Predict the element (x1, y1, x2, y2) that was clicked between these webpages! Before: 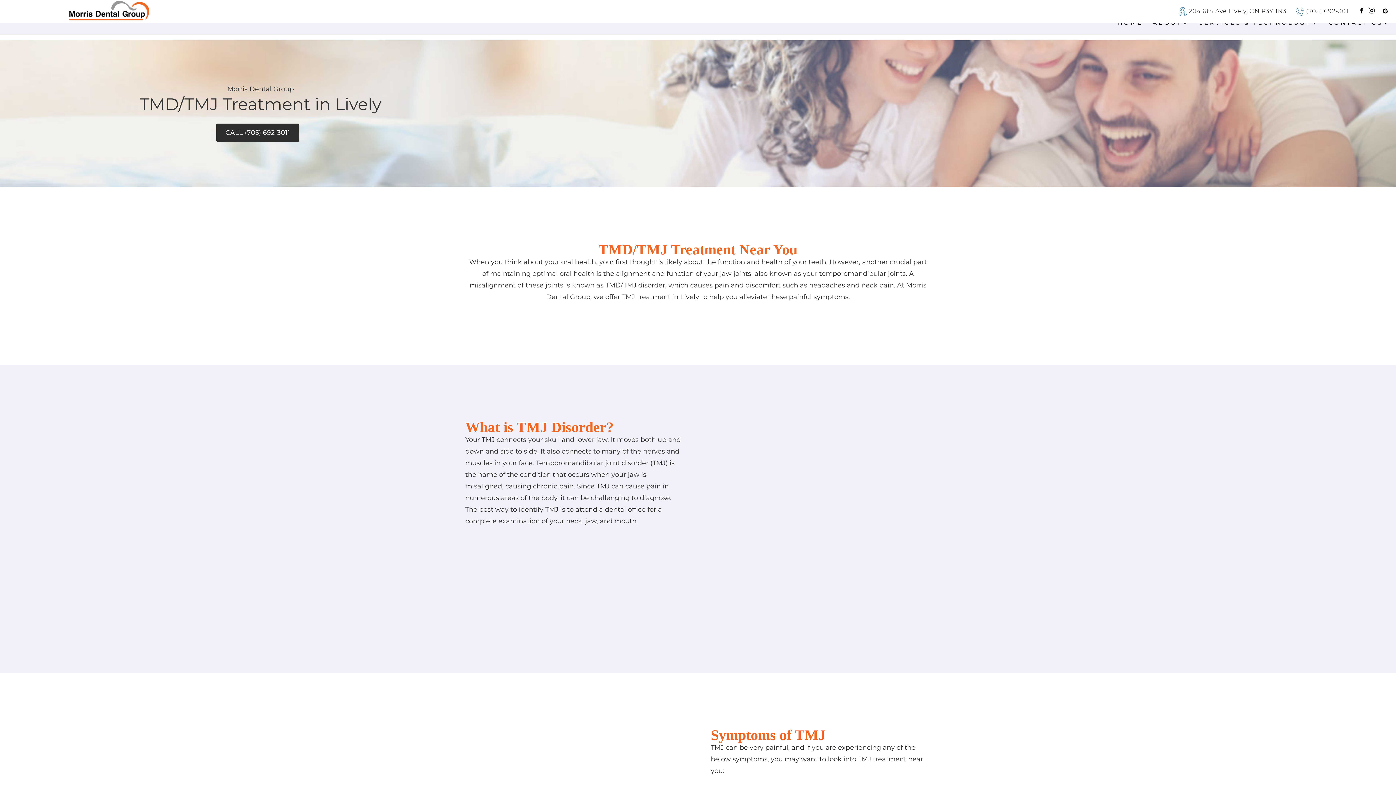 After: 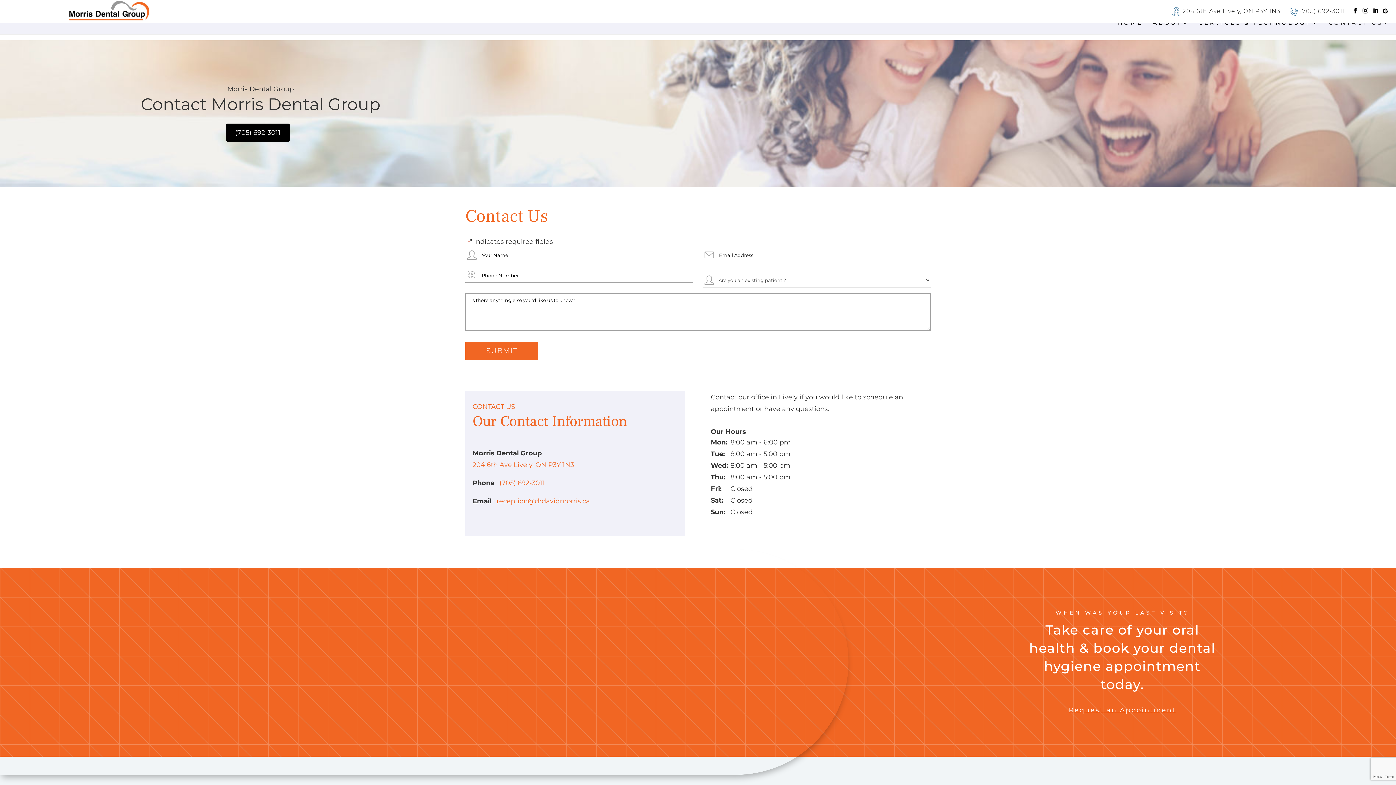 Action: bbox: (1329, 20, 1390, 32) label: CONTACT US